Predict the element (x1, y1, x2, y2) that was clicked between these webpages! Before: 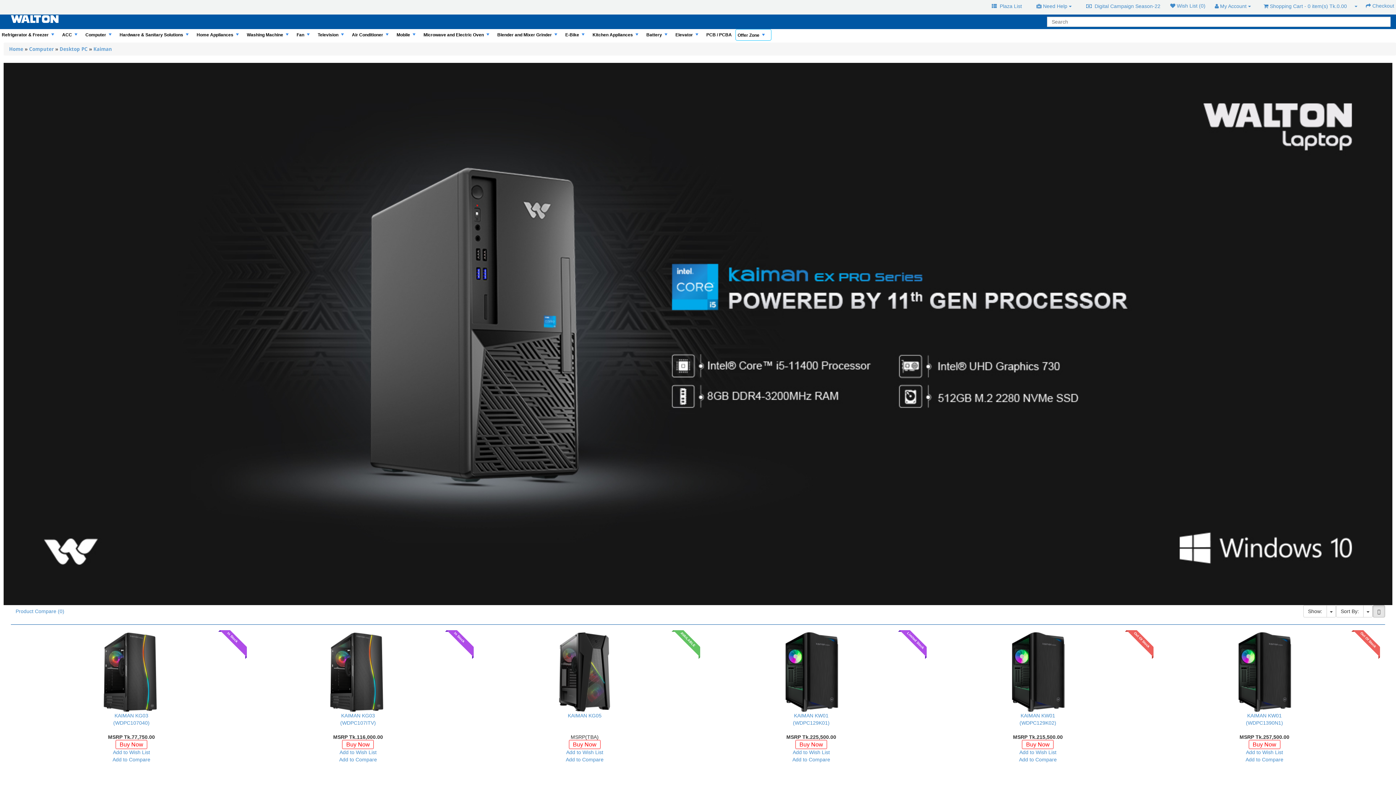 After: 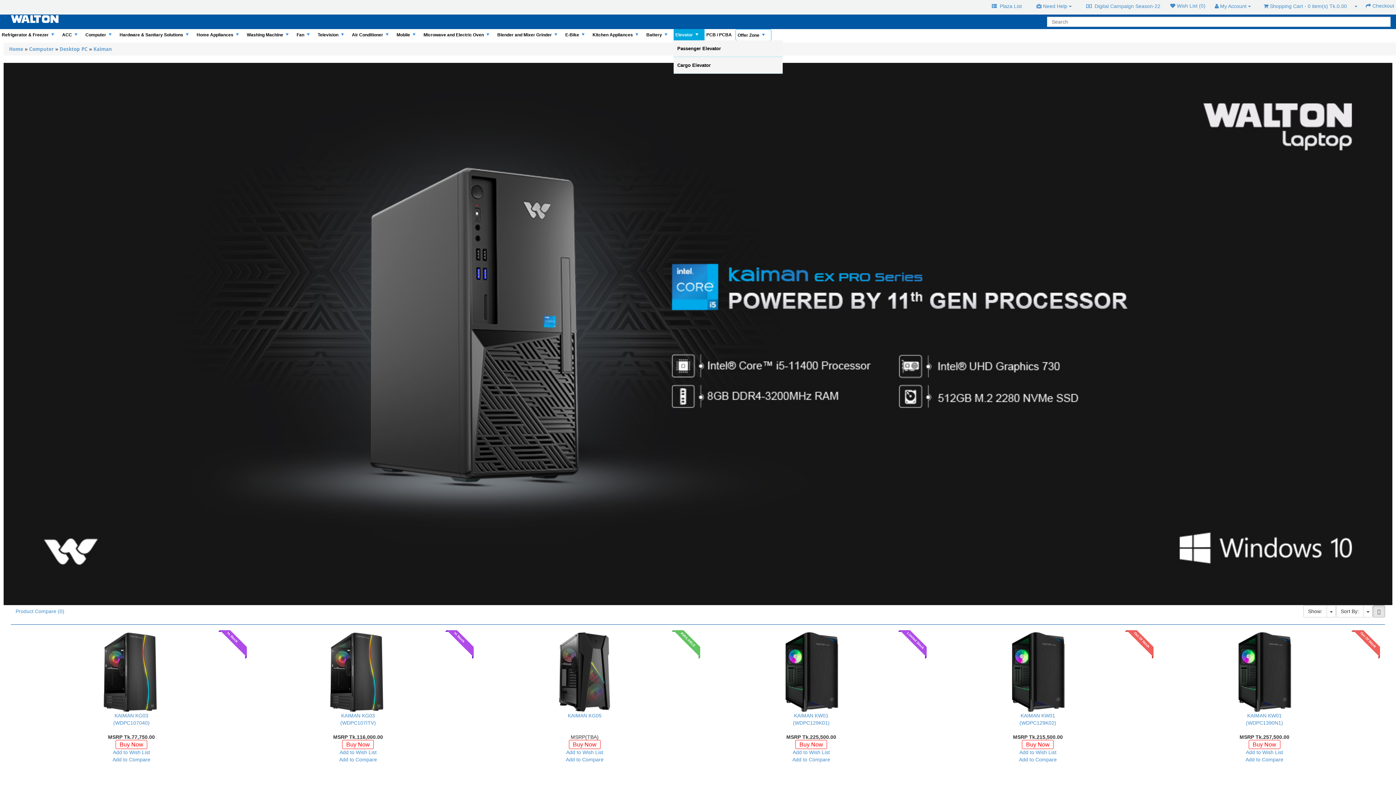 Action: label: +
Elevator bbox: (673, 29, 704, 40)